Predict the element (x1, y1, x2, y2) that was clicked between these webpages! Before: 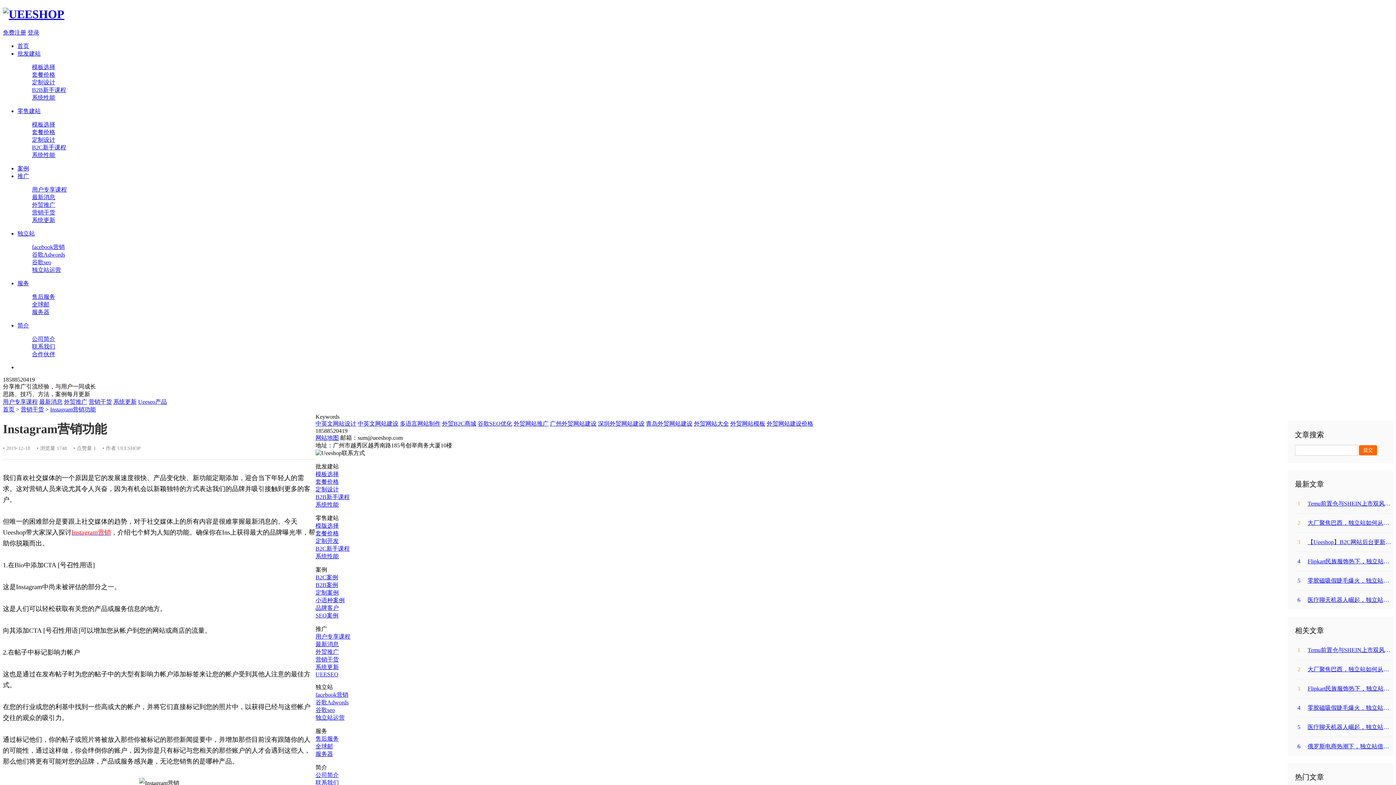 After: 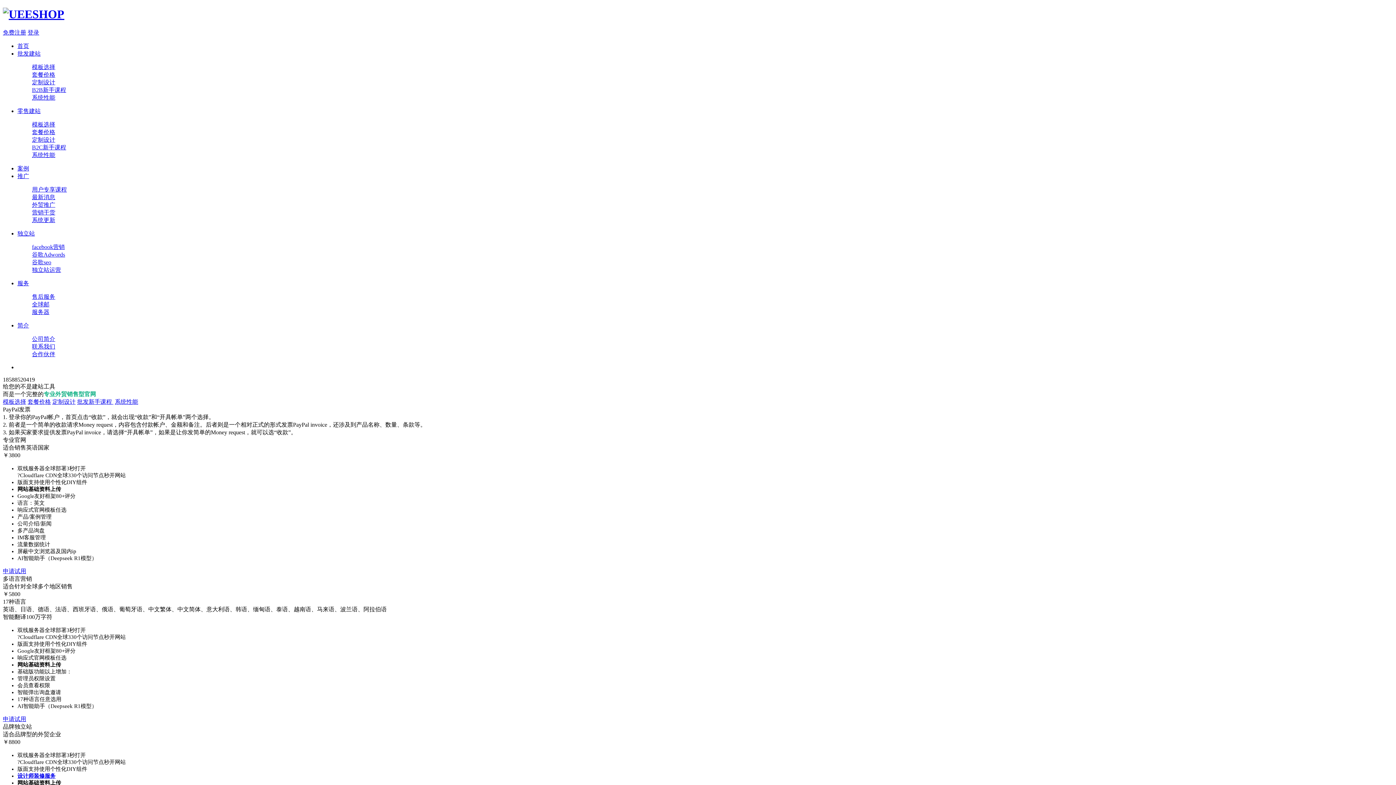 Action: bbox: (315, 478, 338, 485) label: 套餐价格